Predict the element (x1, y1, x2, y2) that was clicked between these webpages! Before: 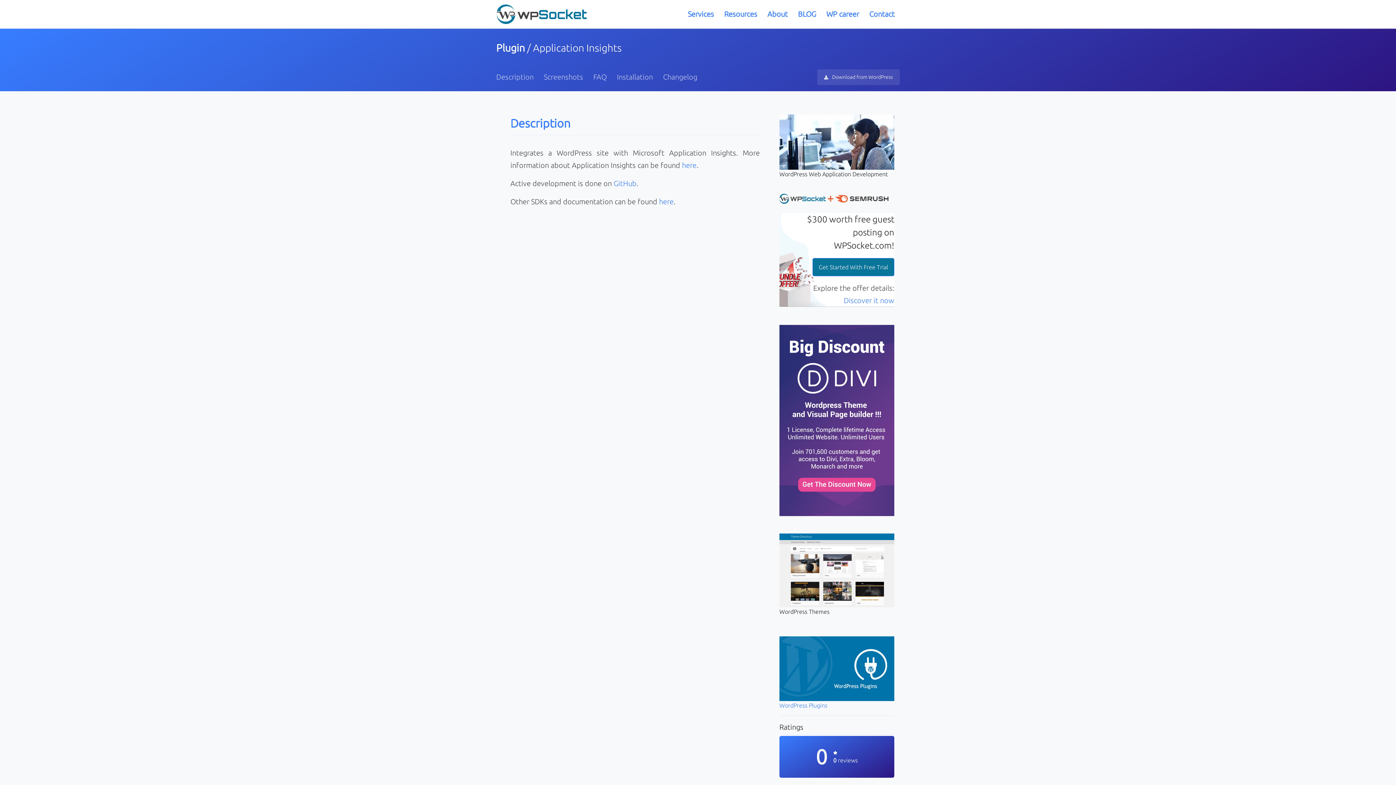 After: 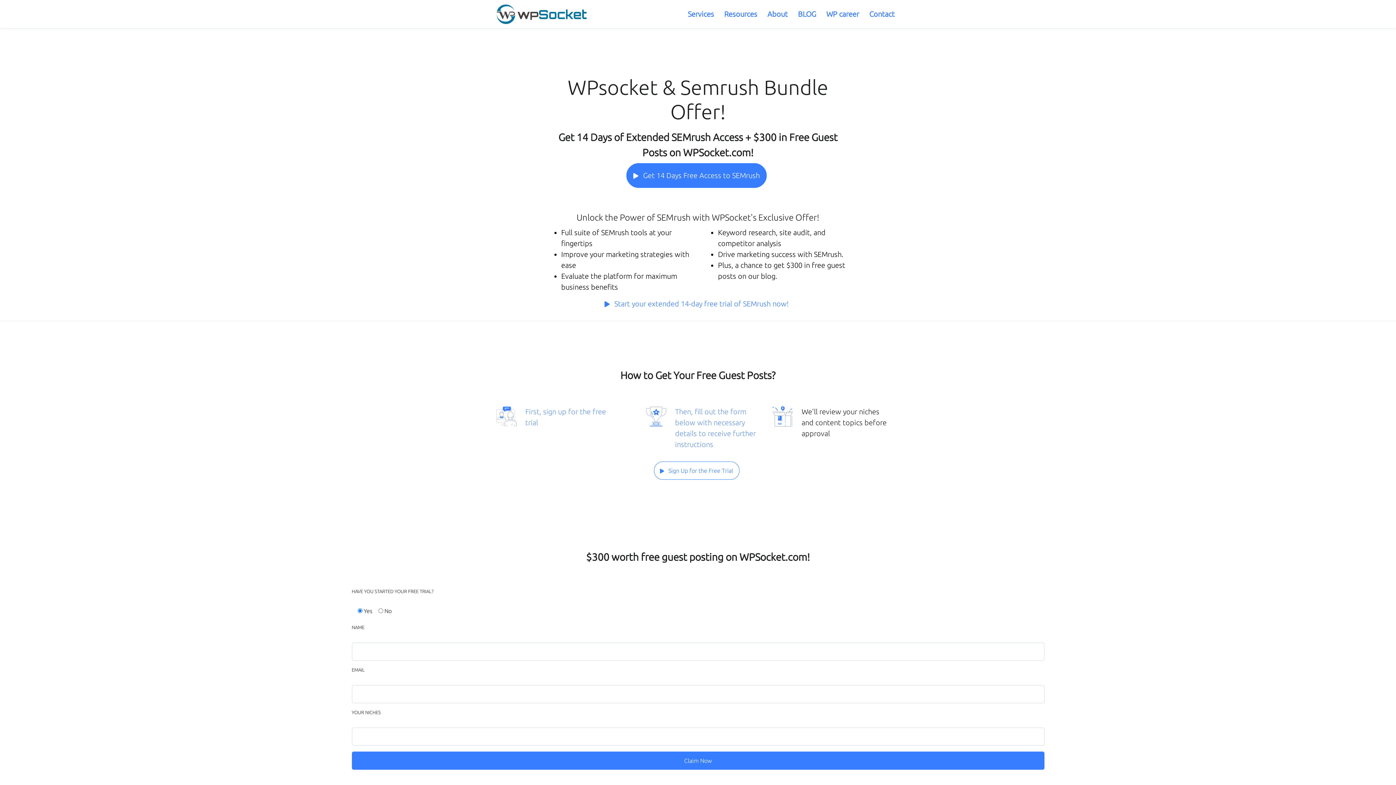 Action: bbox: (843, 296, 894, 304) label: Discover it now